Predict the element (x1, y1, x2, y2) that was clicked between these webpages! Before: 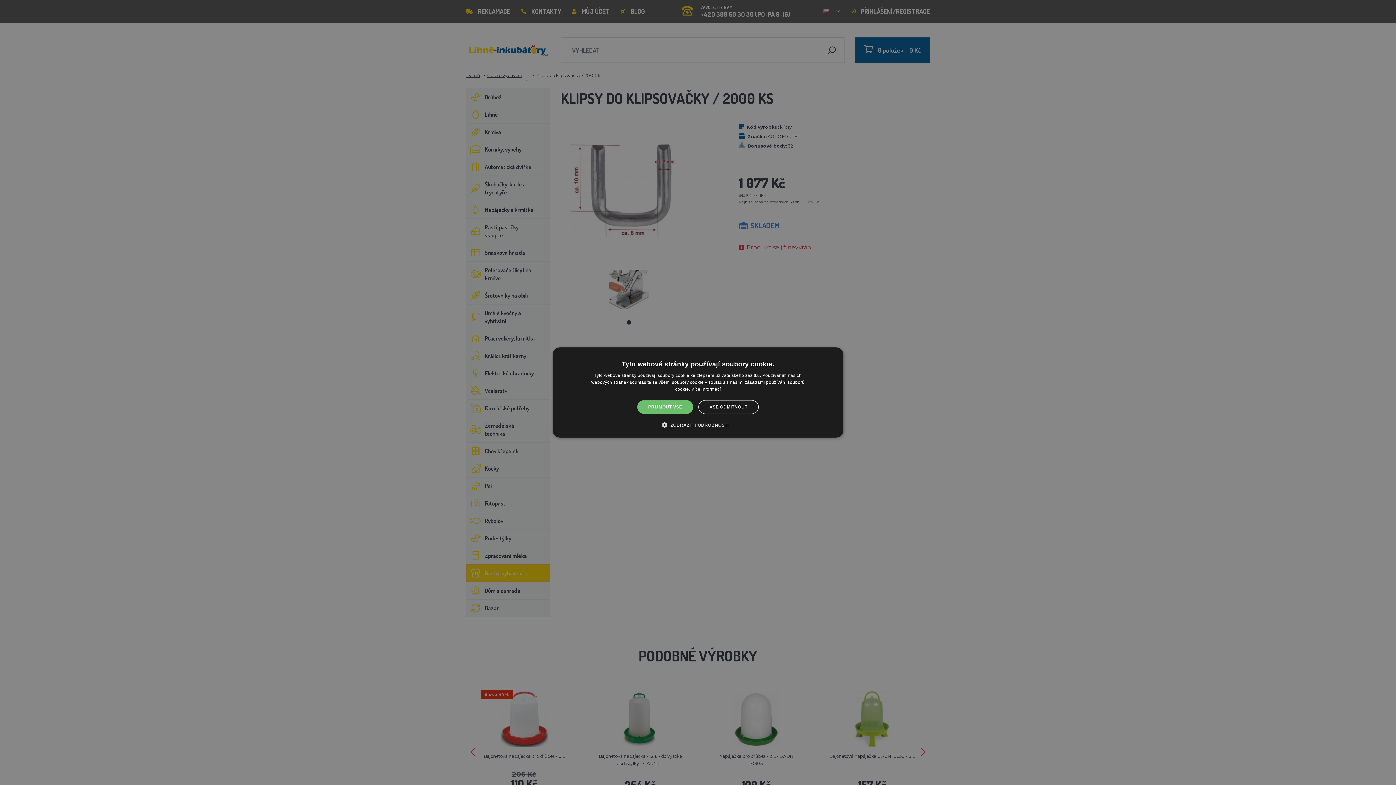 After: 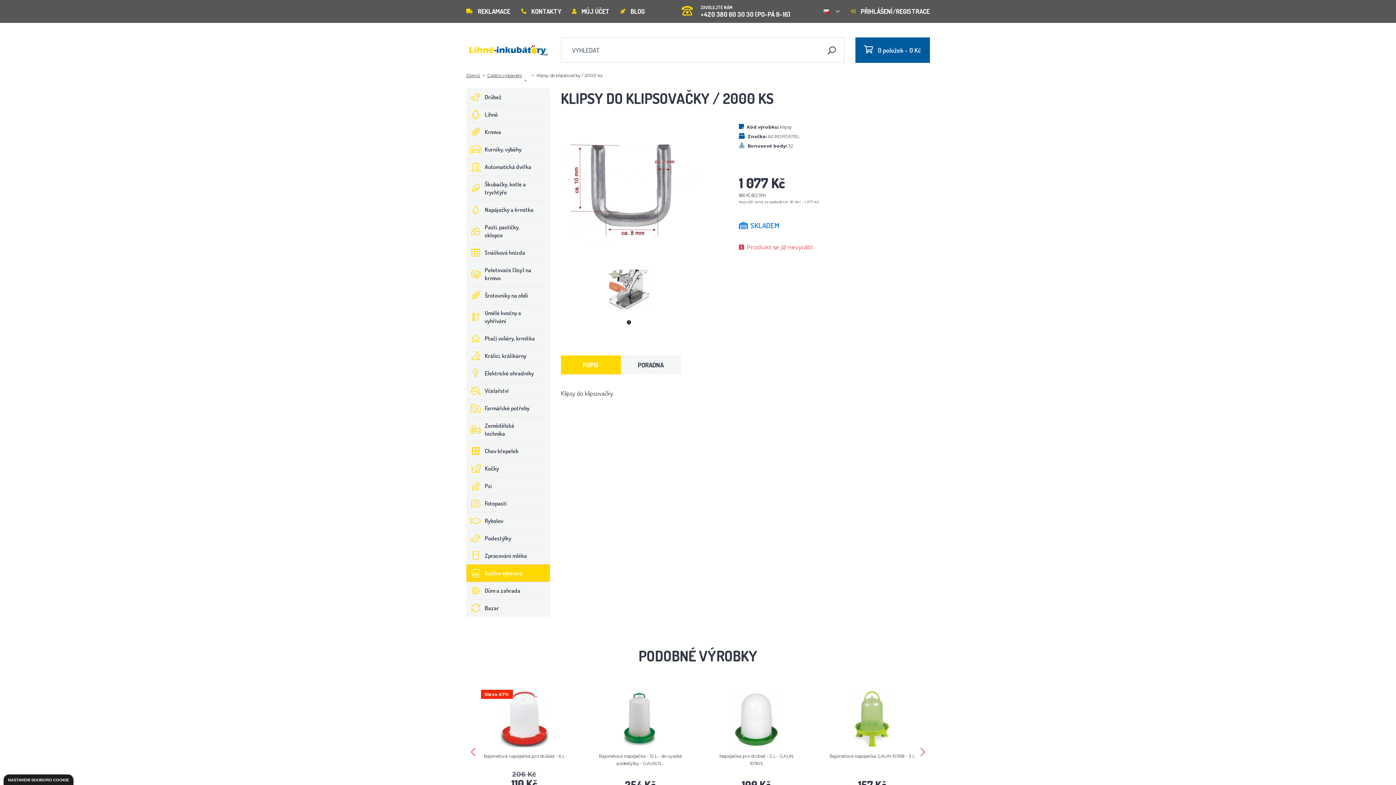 Action: bbox: (698, 400, 758, 414) label: VŠE ODMÍTNOUT